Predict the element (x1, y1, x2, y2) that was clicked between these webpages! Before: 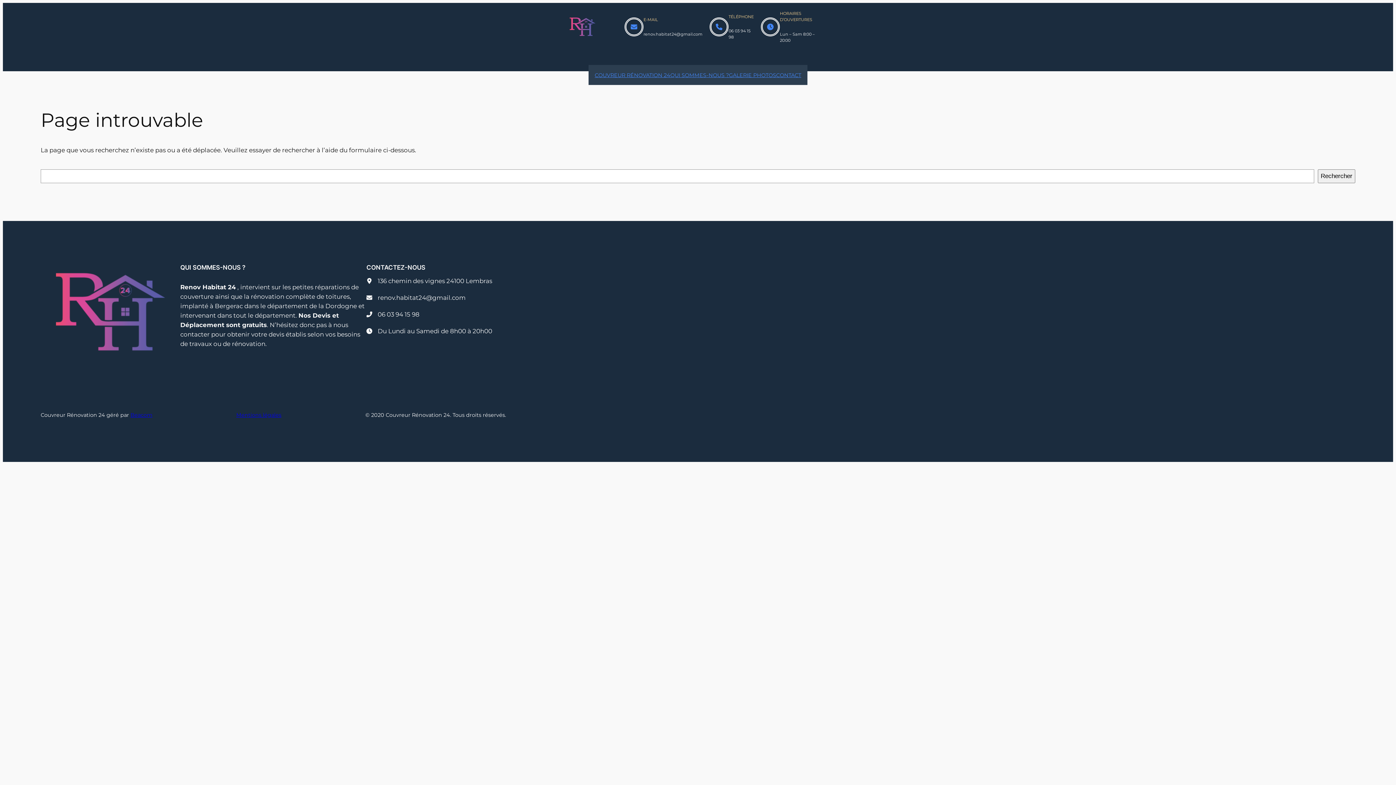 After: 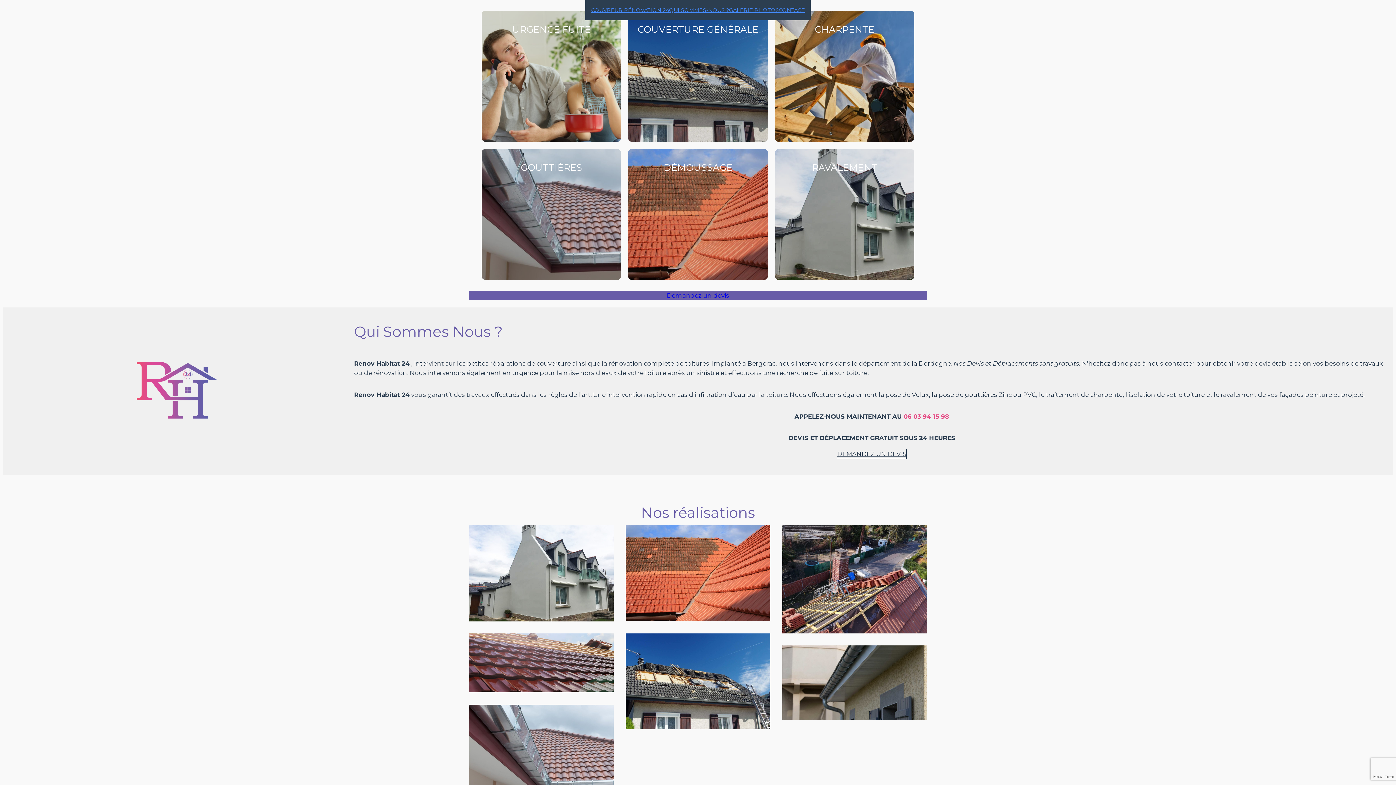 Action: label: COUVREUR RÉNOVATION 24 bbox: (594, 71, 670, 79)